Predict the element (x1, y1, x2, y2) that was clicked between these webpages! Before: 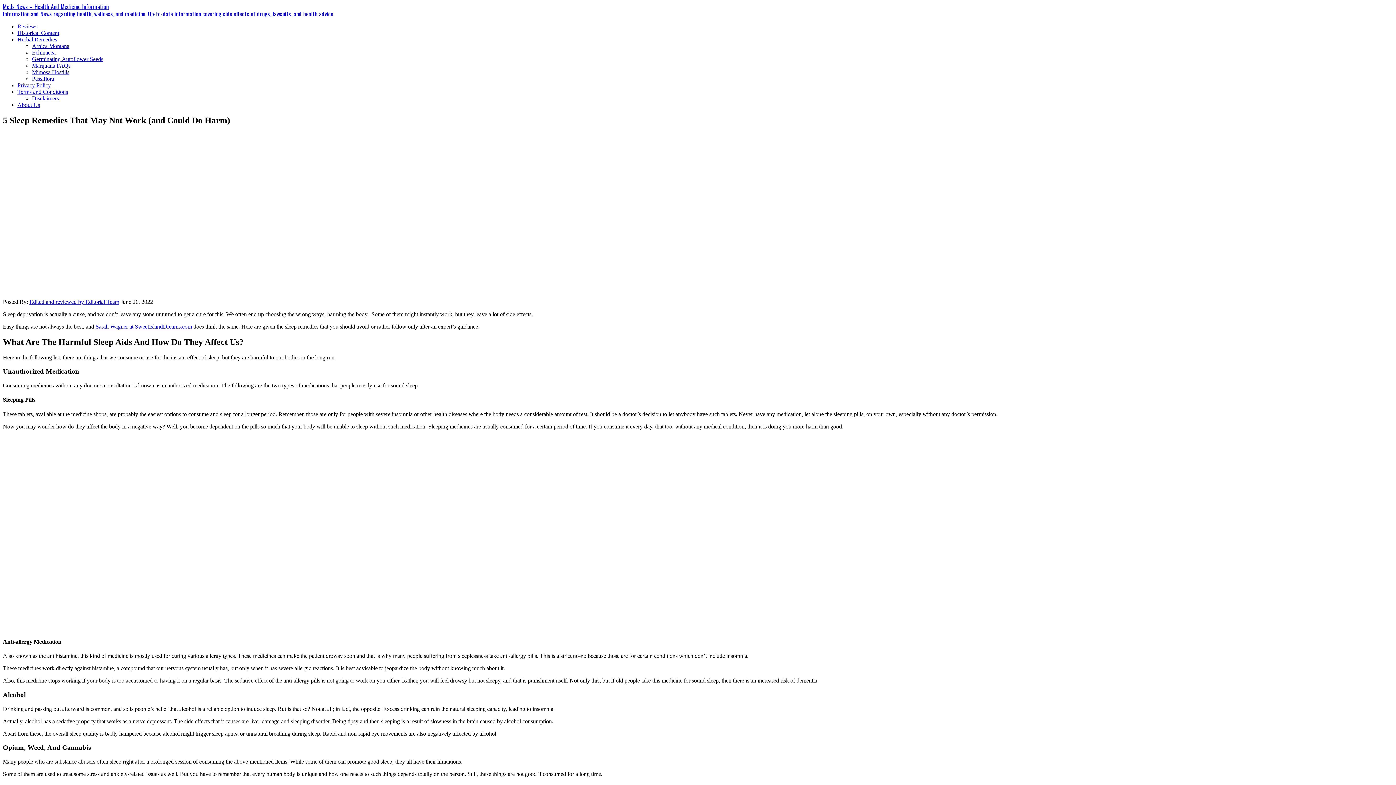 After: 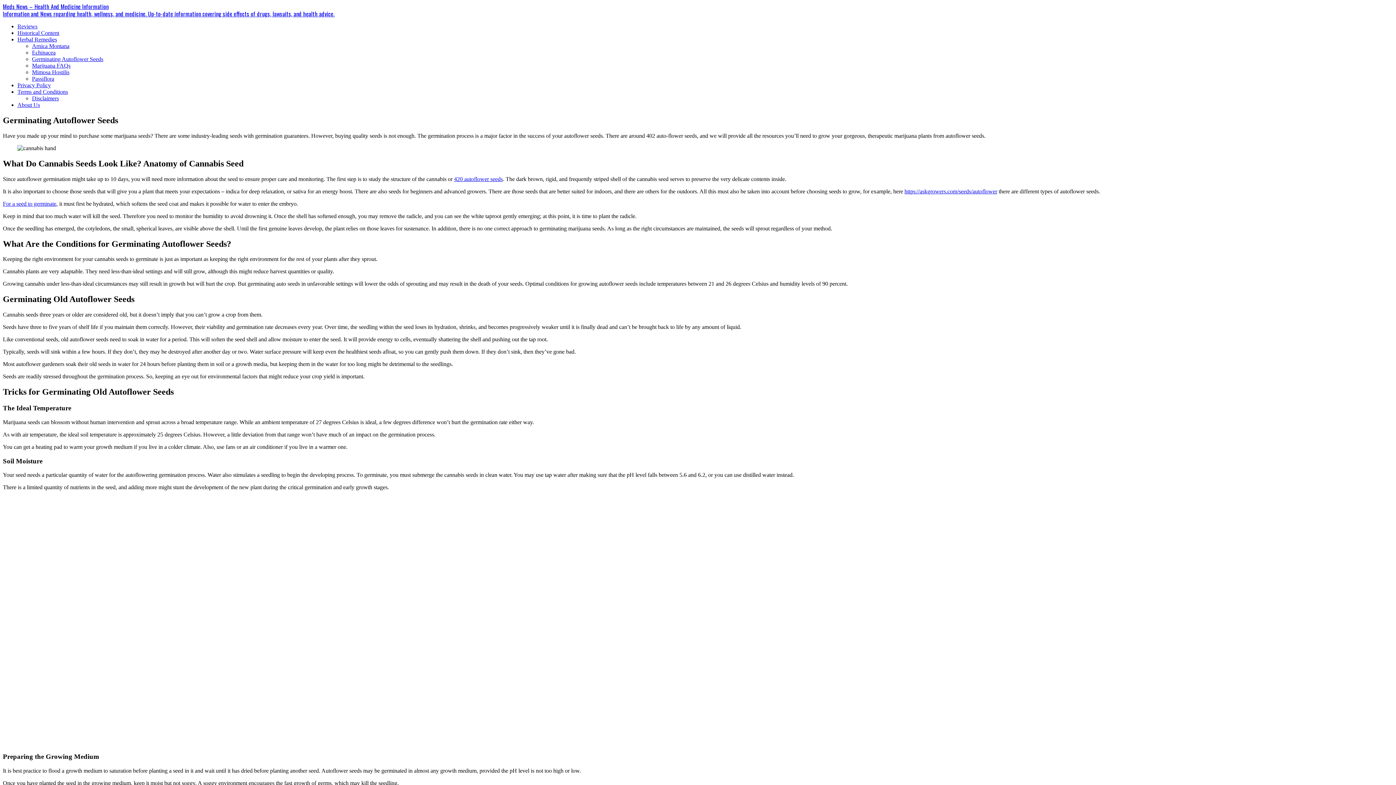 Action: label: Germinating Autoflower Seeds bbox: (32, 56, 103, 62)